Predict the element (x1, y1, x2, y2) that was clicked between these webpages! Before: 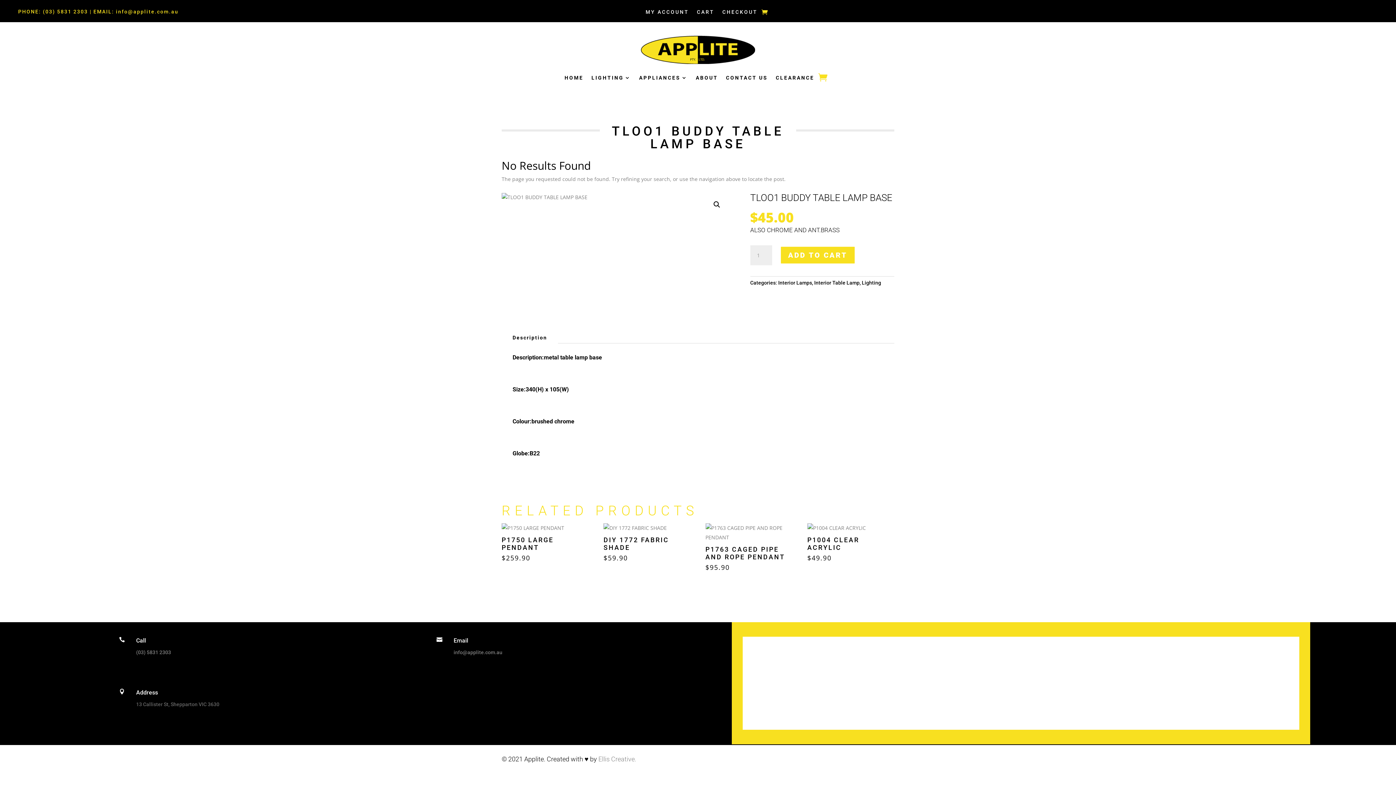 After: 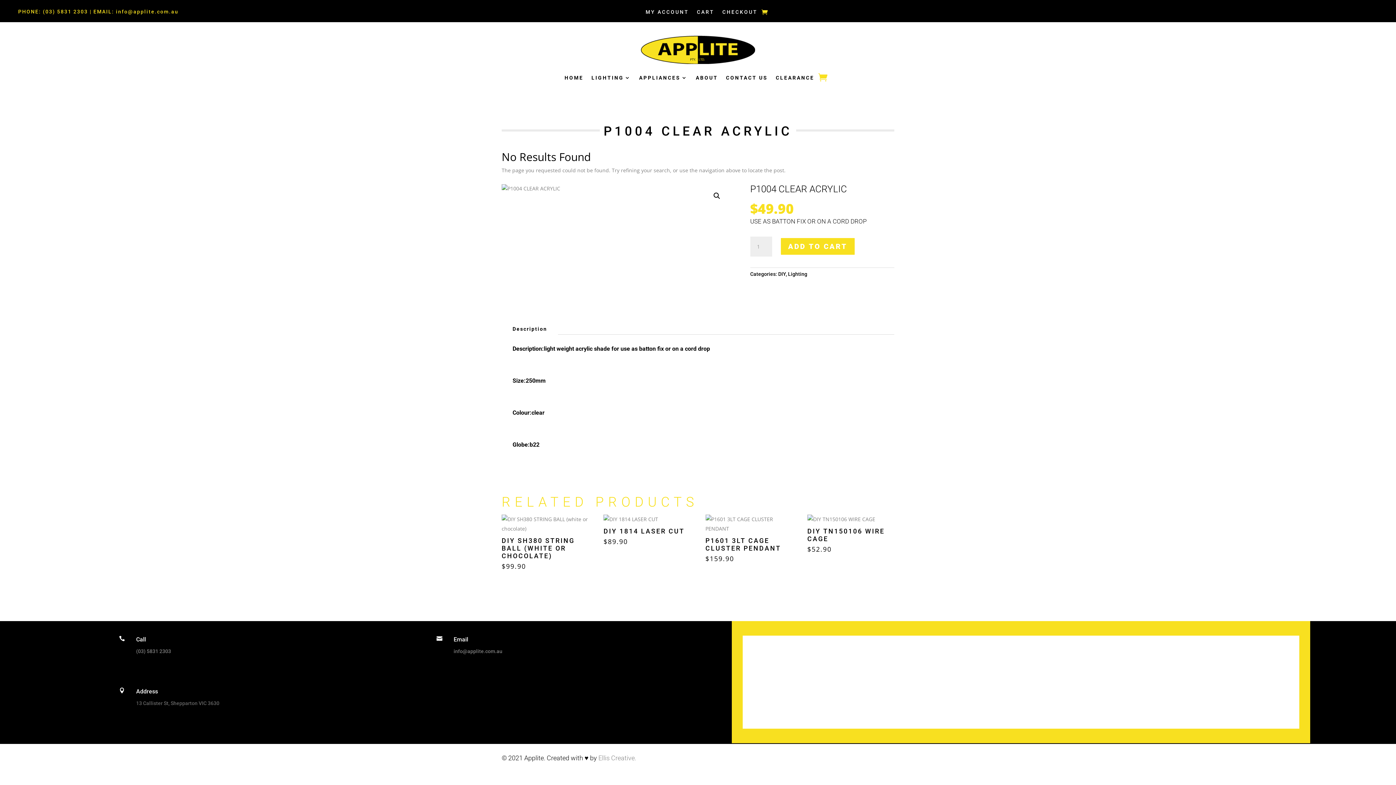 Action: bbox: (807, 523, 894, 561) label: P1004 CLEAR ACRYLIC
$49.90